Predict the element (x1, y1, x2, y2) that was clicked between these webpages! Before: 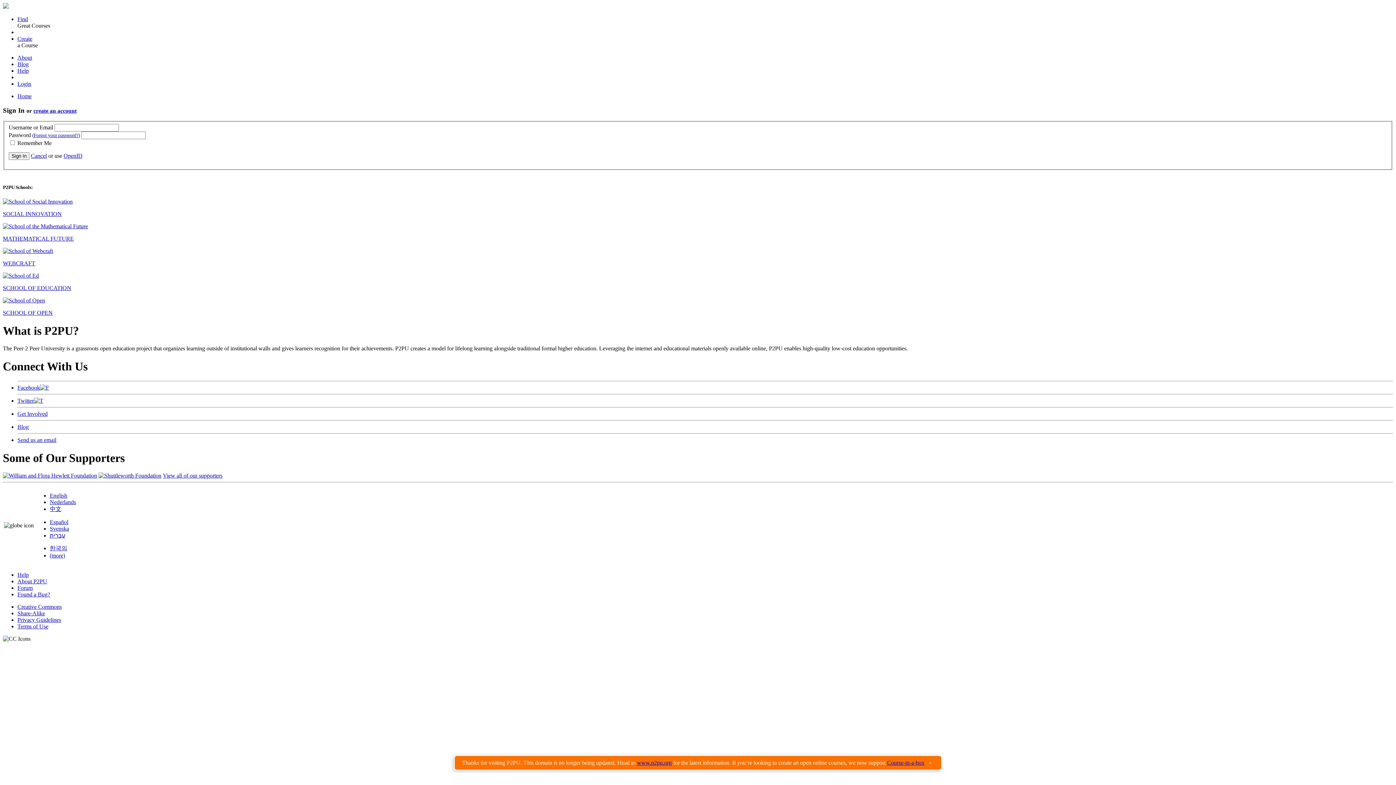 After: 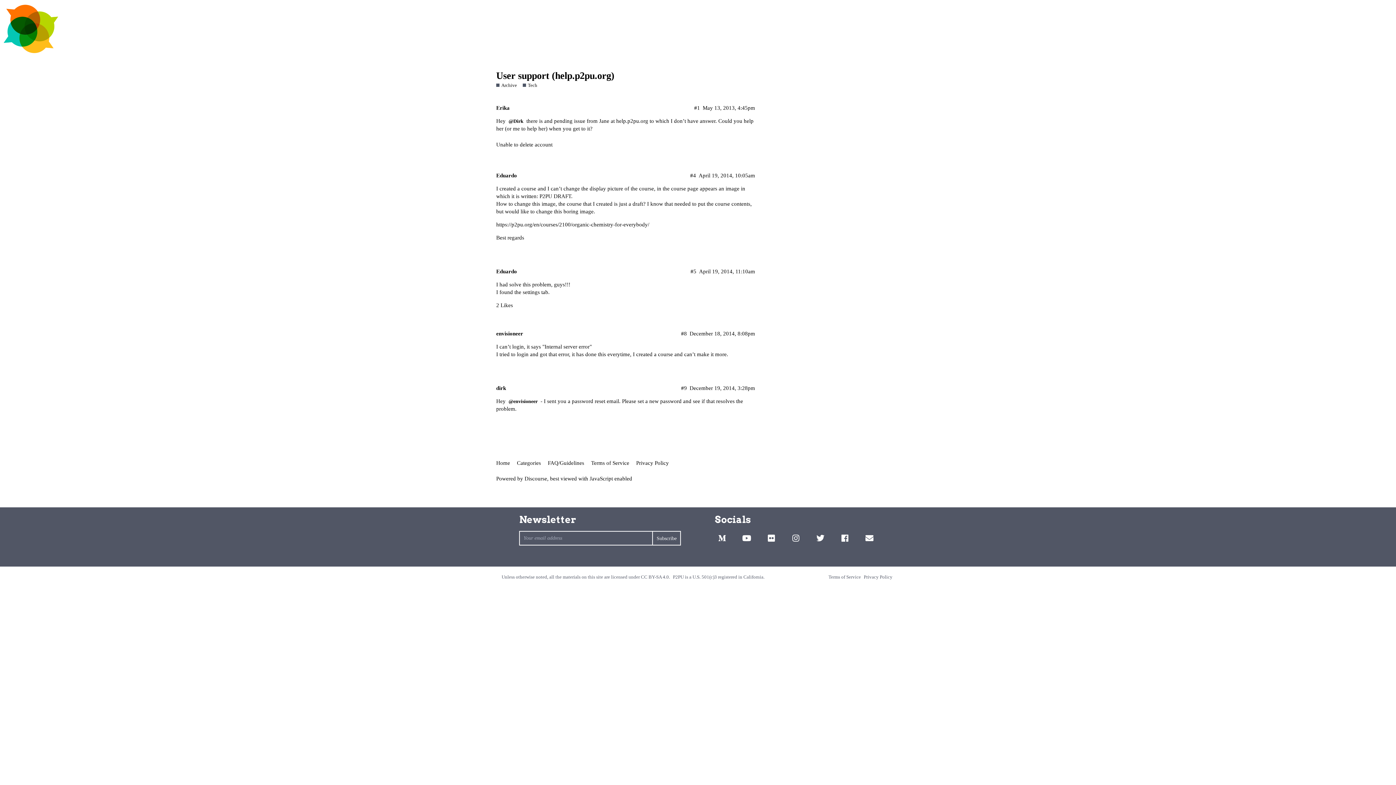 Action: label: Help bbox: (17, 572, 28, 578)